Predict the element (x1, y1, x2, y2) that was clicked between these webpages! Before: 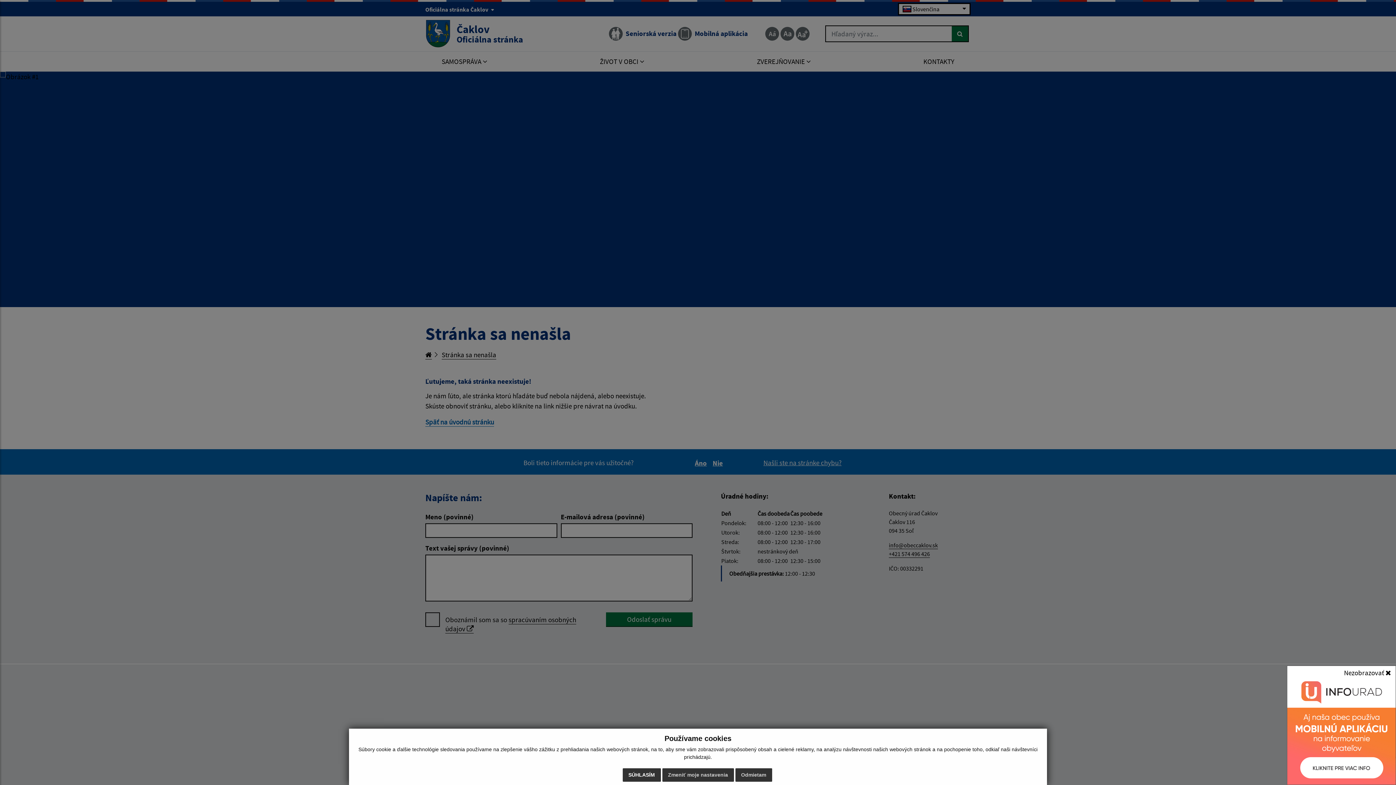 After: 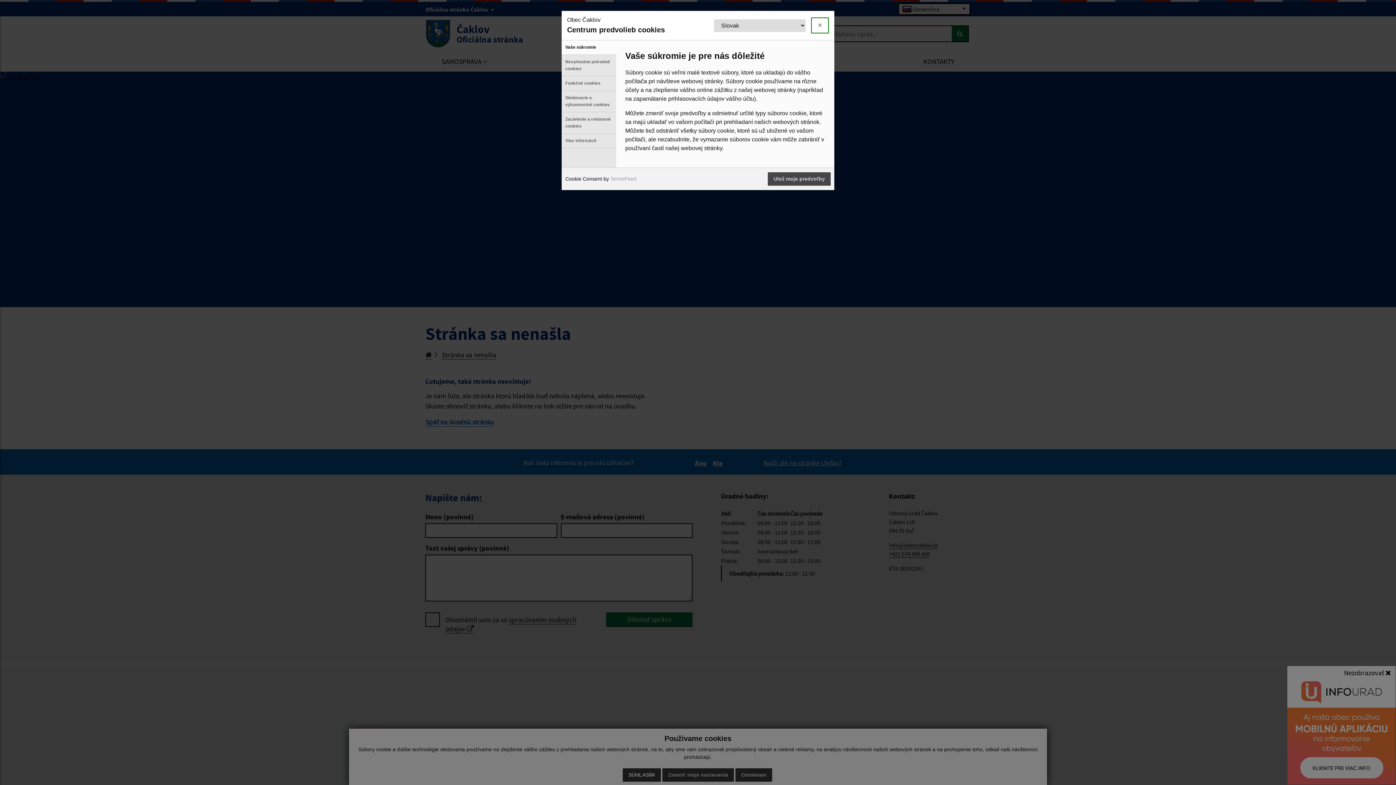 Action: bbox: (662, 768, 734, 782) label: Zmeniť moje nastavenia